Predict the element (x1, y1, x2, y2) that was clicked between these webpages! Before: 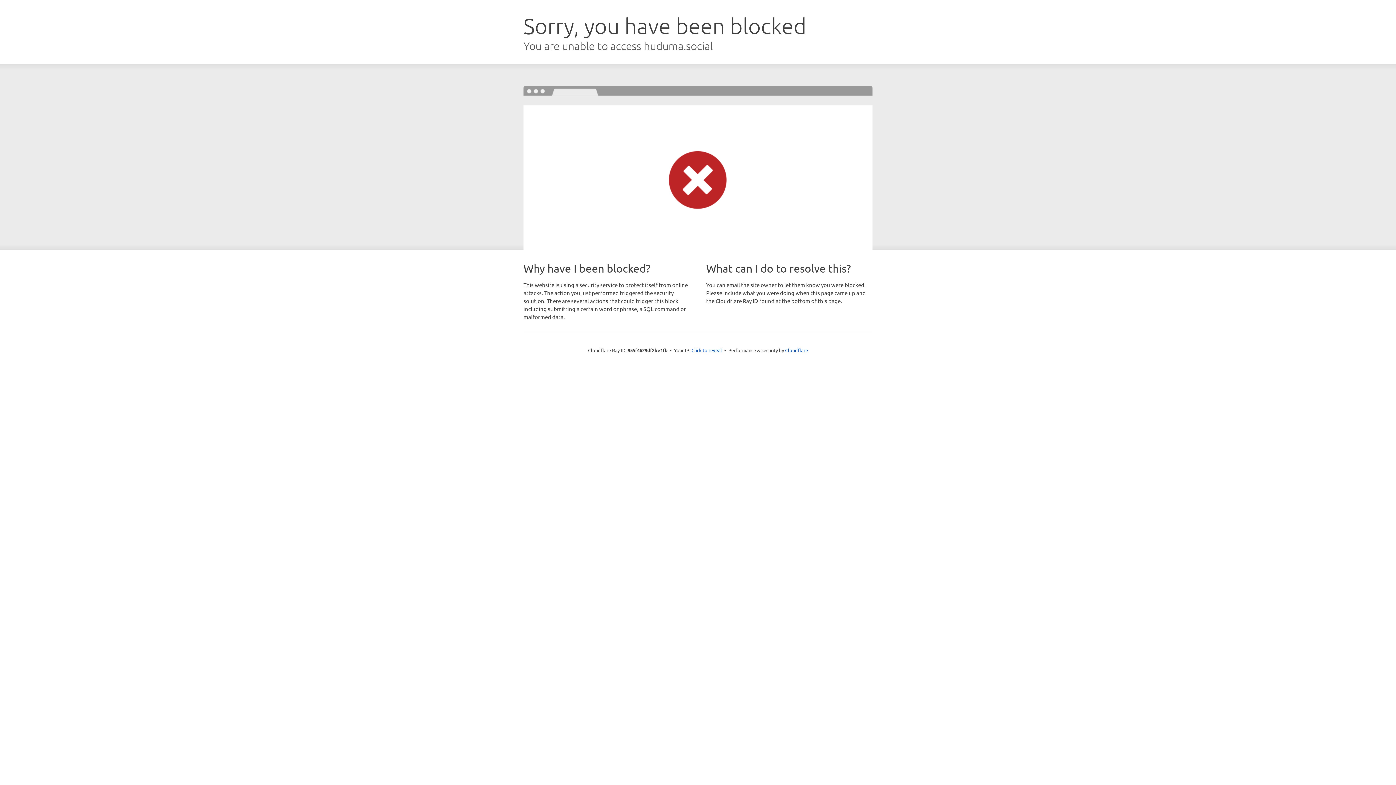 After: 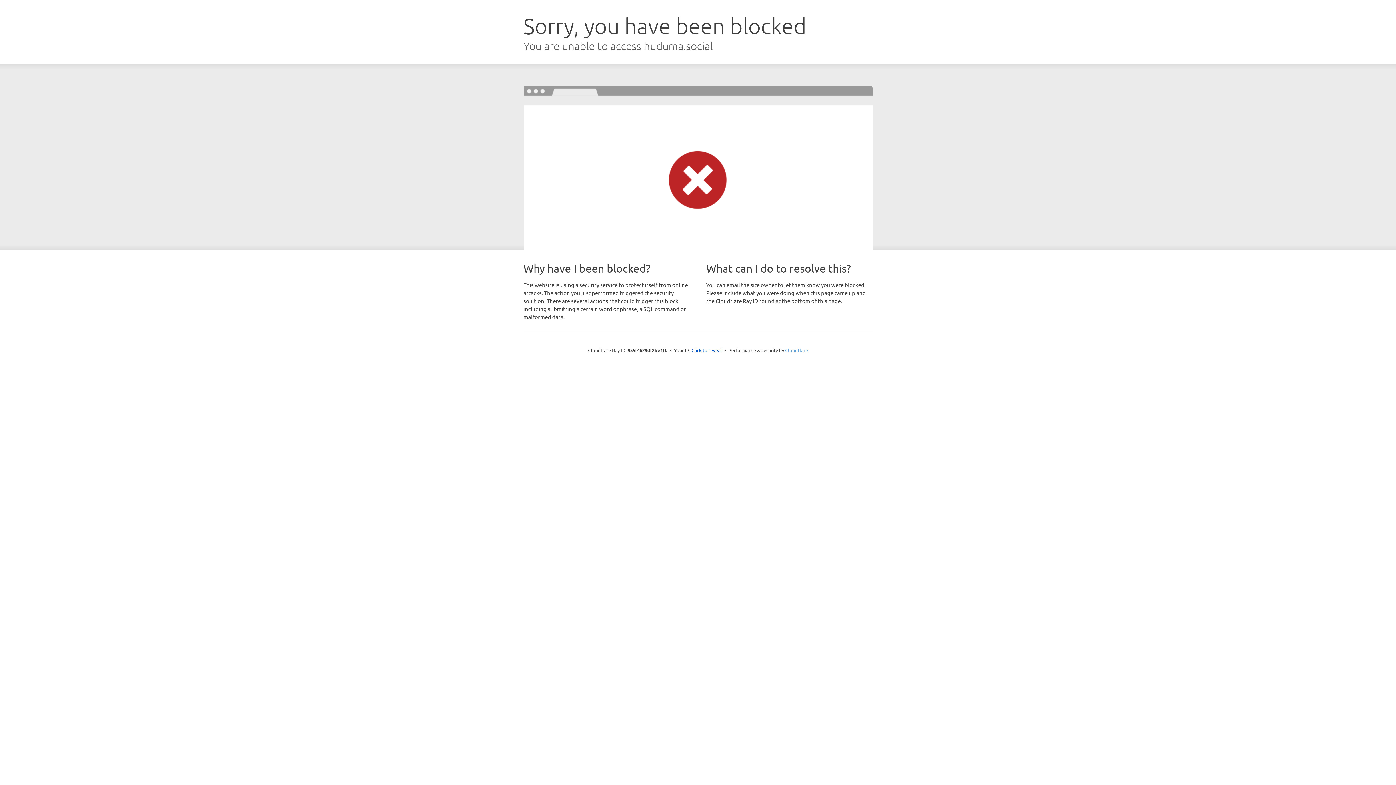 Action: label: Cloudflare bbox: (785, 347, 808, 353)